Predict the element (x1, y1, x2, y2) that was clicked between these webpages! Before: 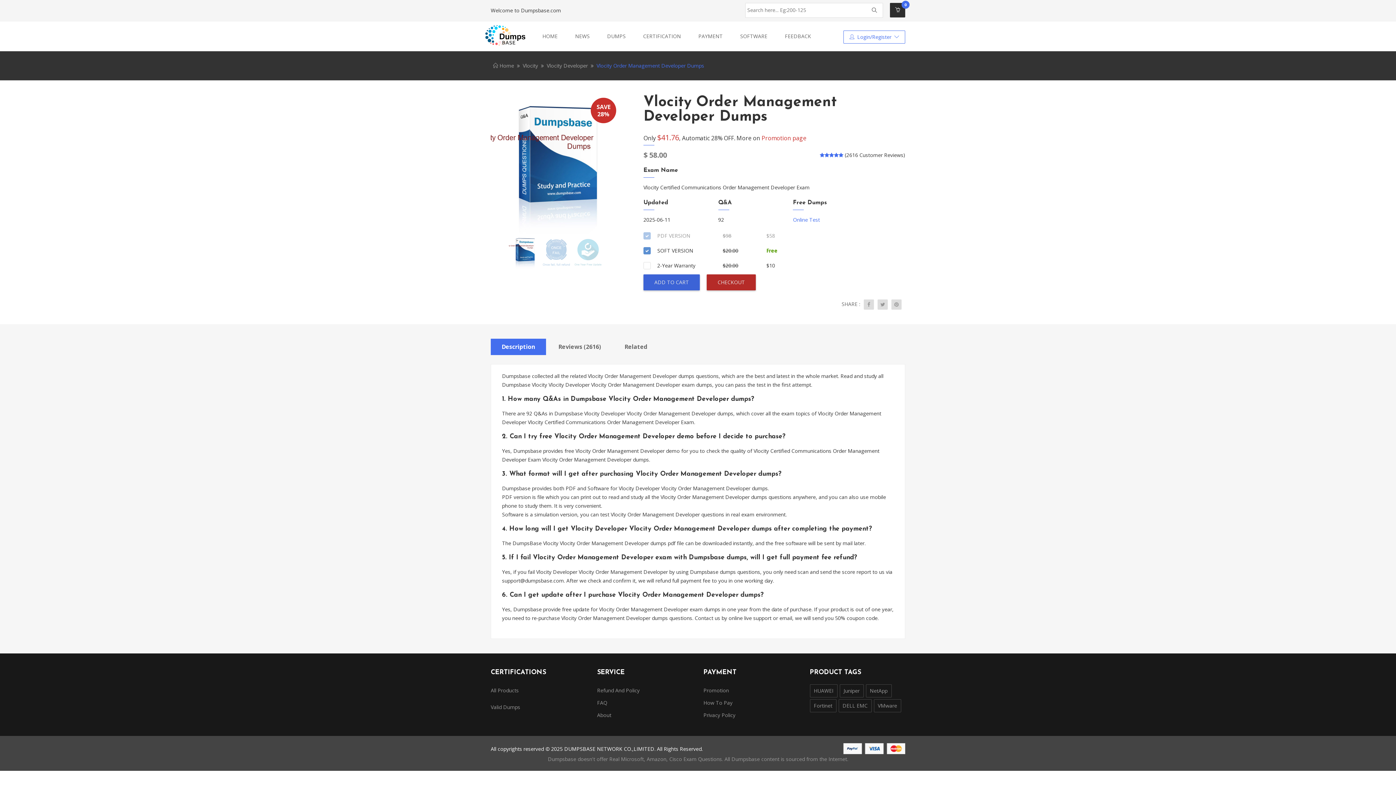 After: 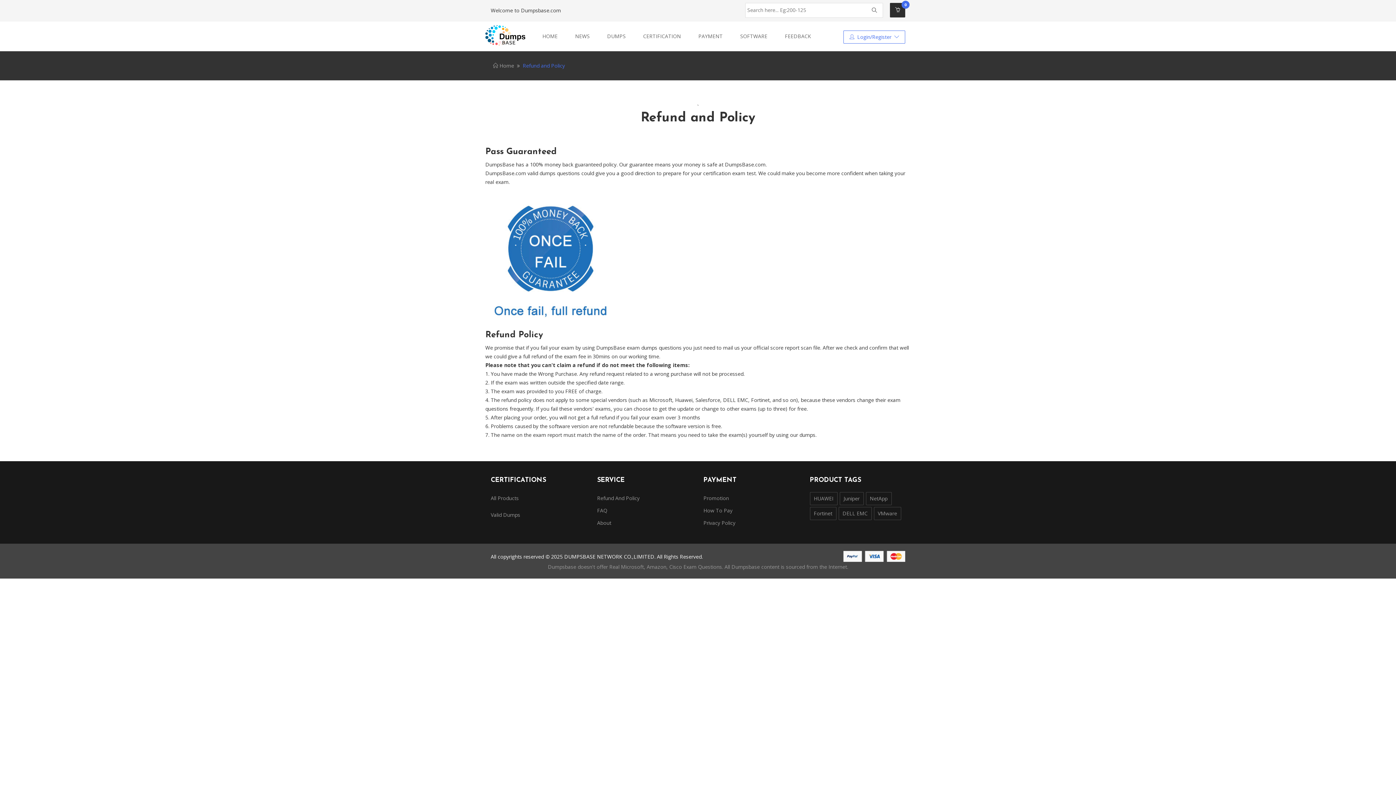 Action: bbox: (597, 687, 639, 694) label: Refund And Policy